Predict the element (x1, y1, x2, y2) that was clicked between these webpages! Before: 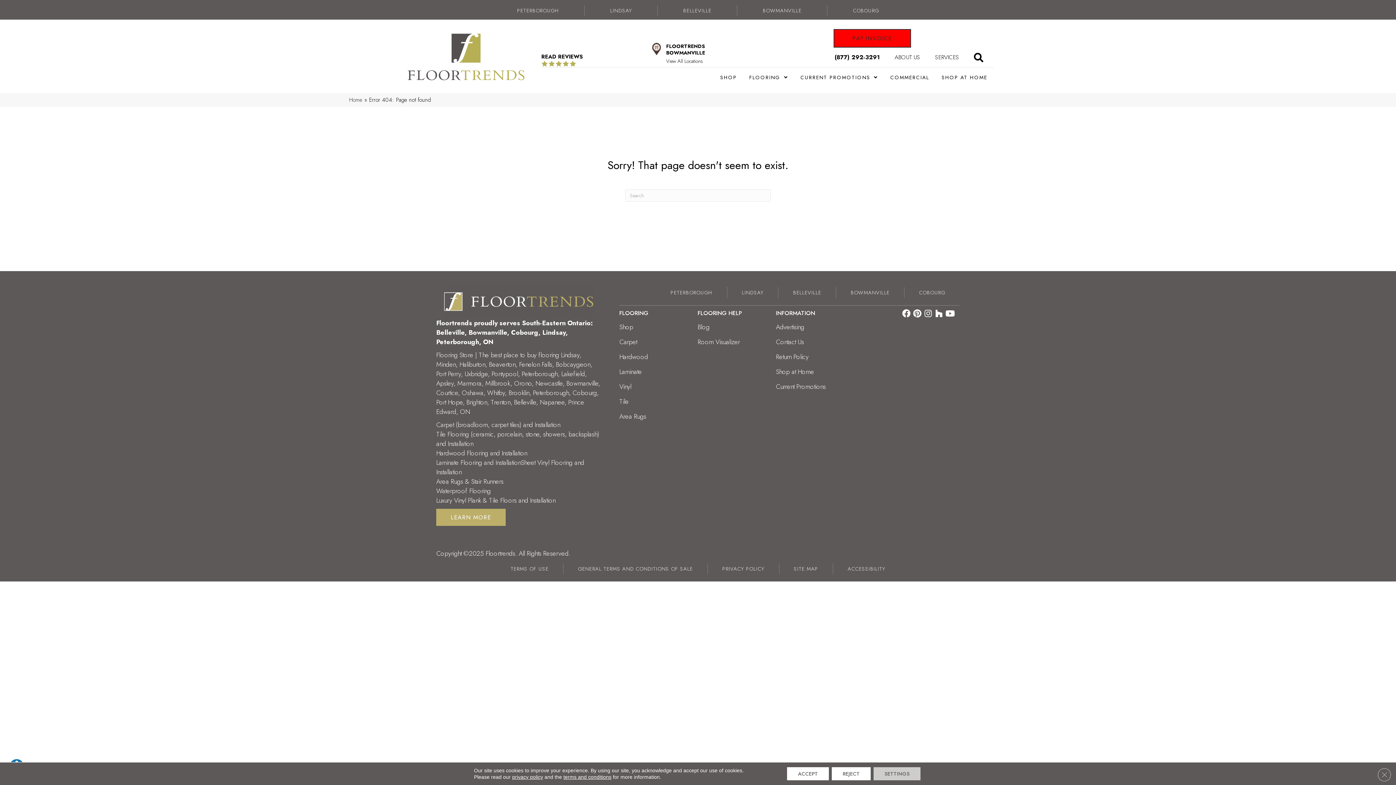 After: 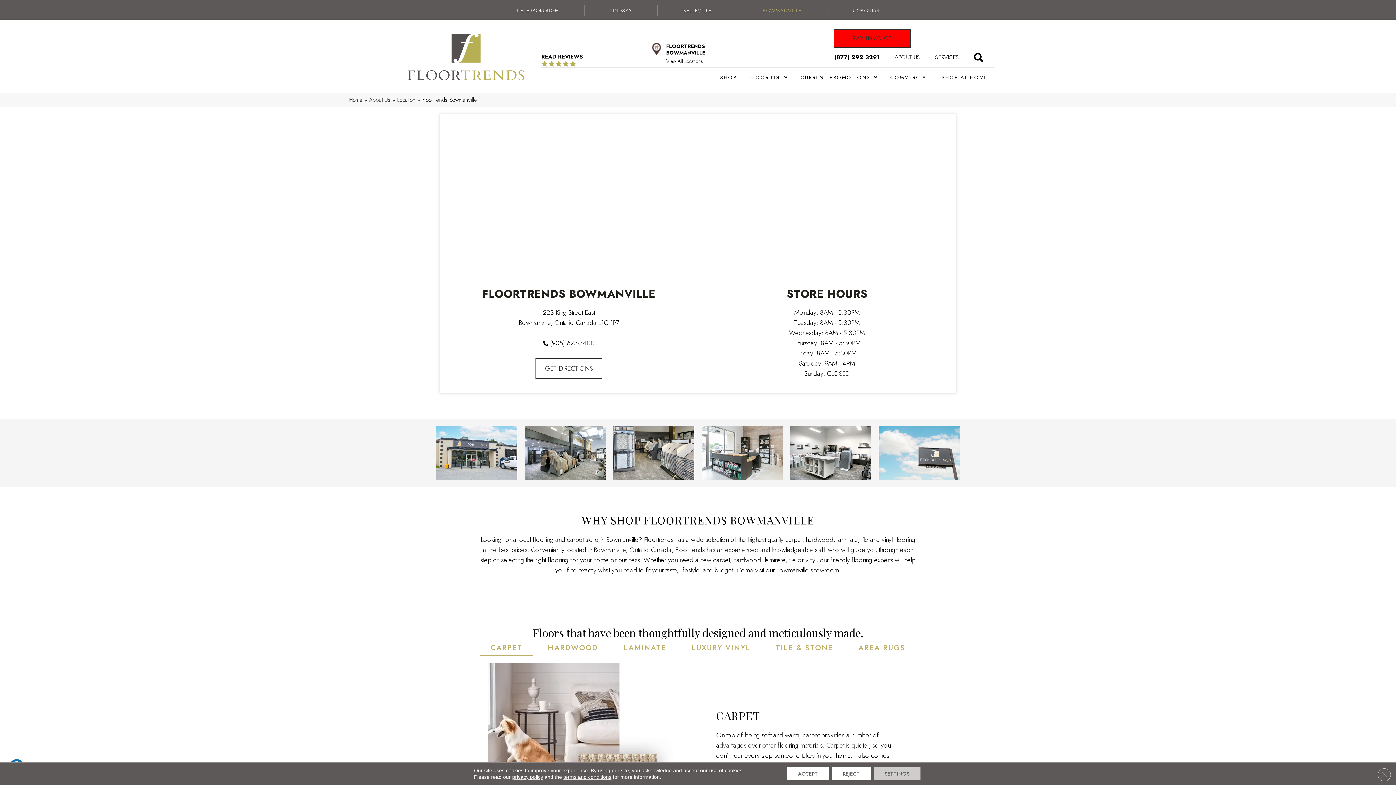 Action: label: BOWMANVILLE bbox: (836, 287, 904, 298)